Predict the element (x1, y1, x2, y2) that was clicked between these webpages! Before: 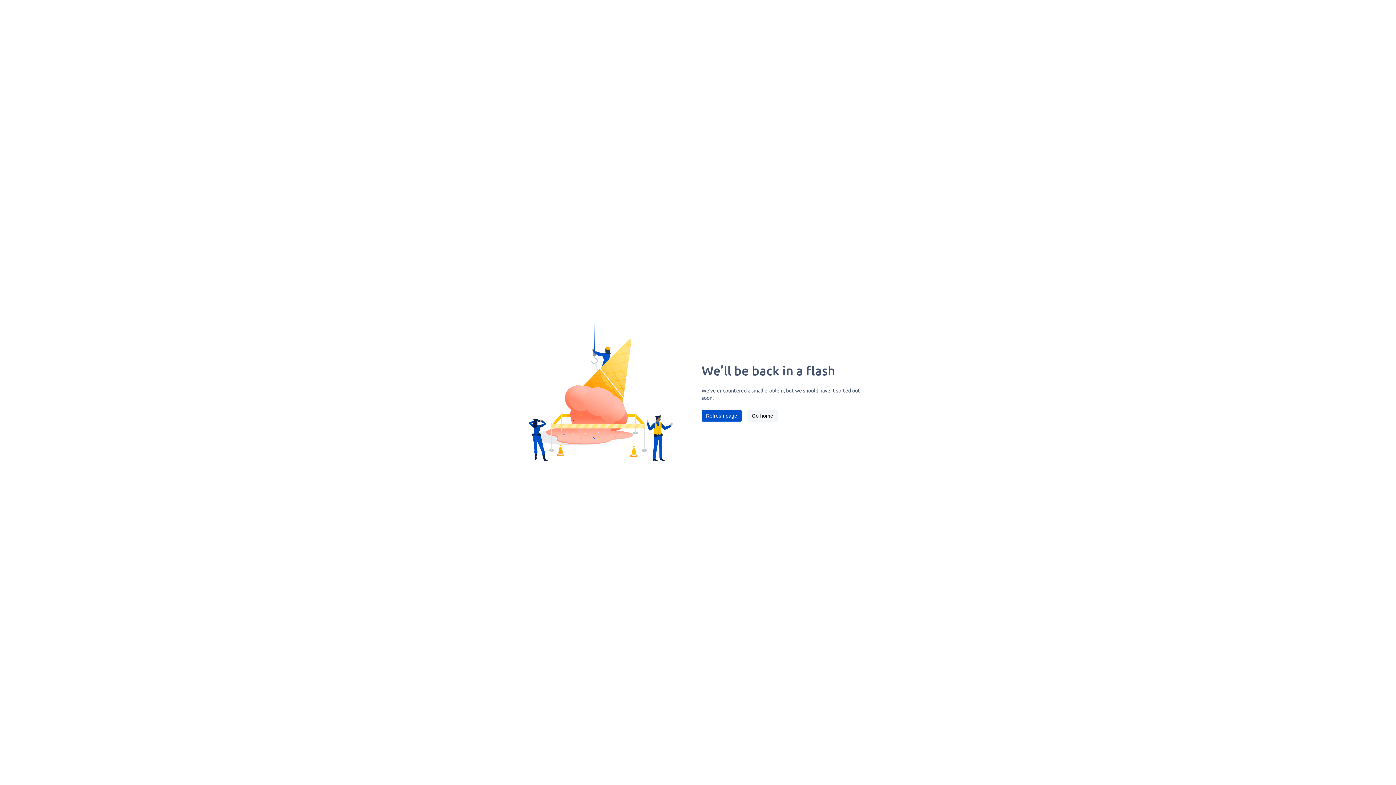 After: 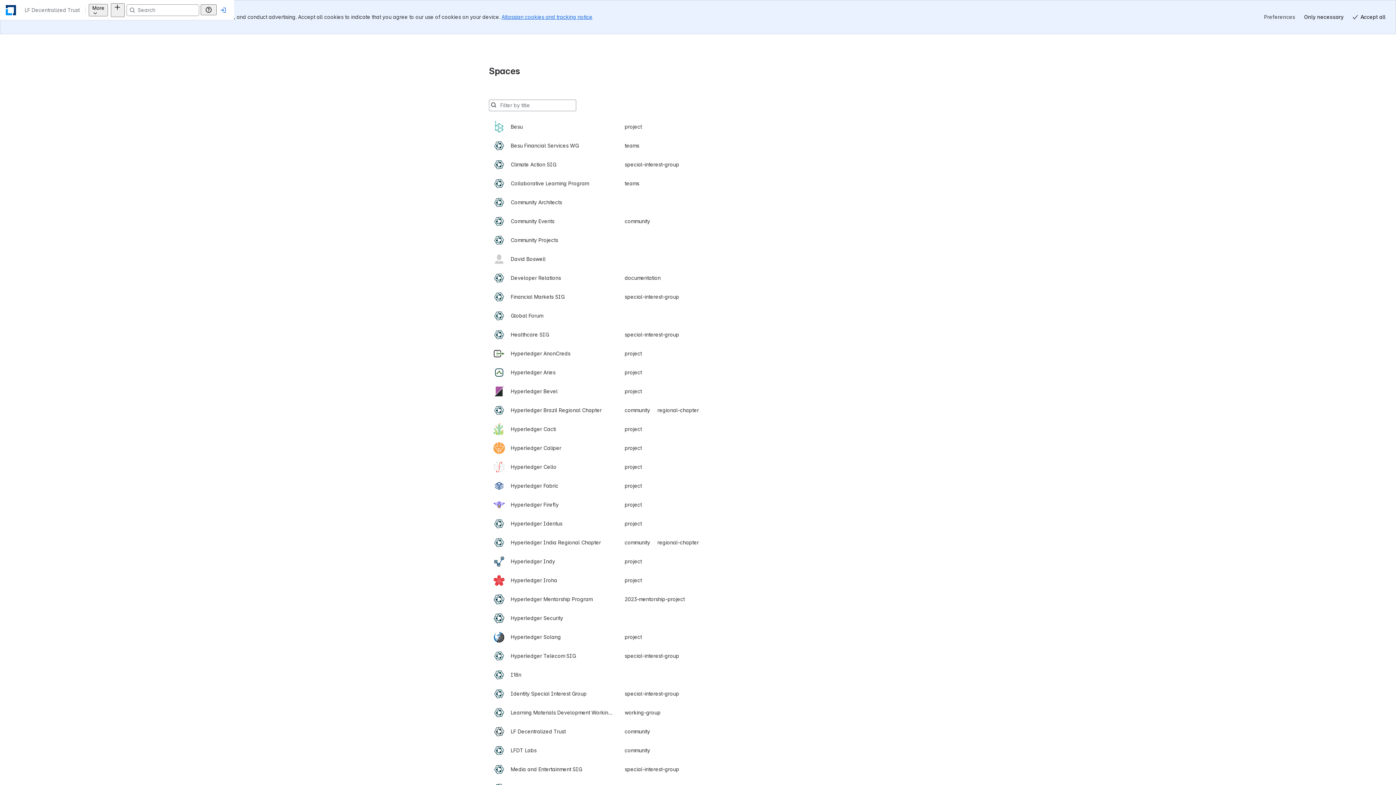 Action: label: Go home bbox: (747, 410, 777, 421)